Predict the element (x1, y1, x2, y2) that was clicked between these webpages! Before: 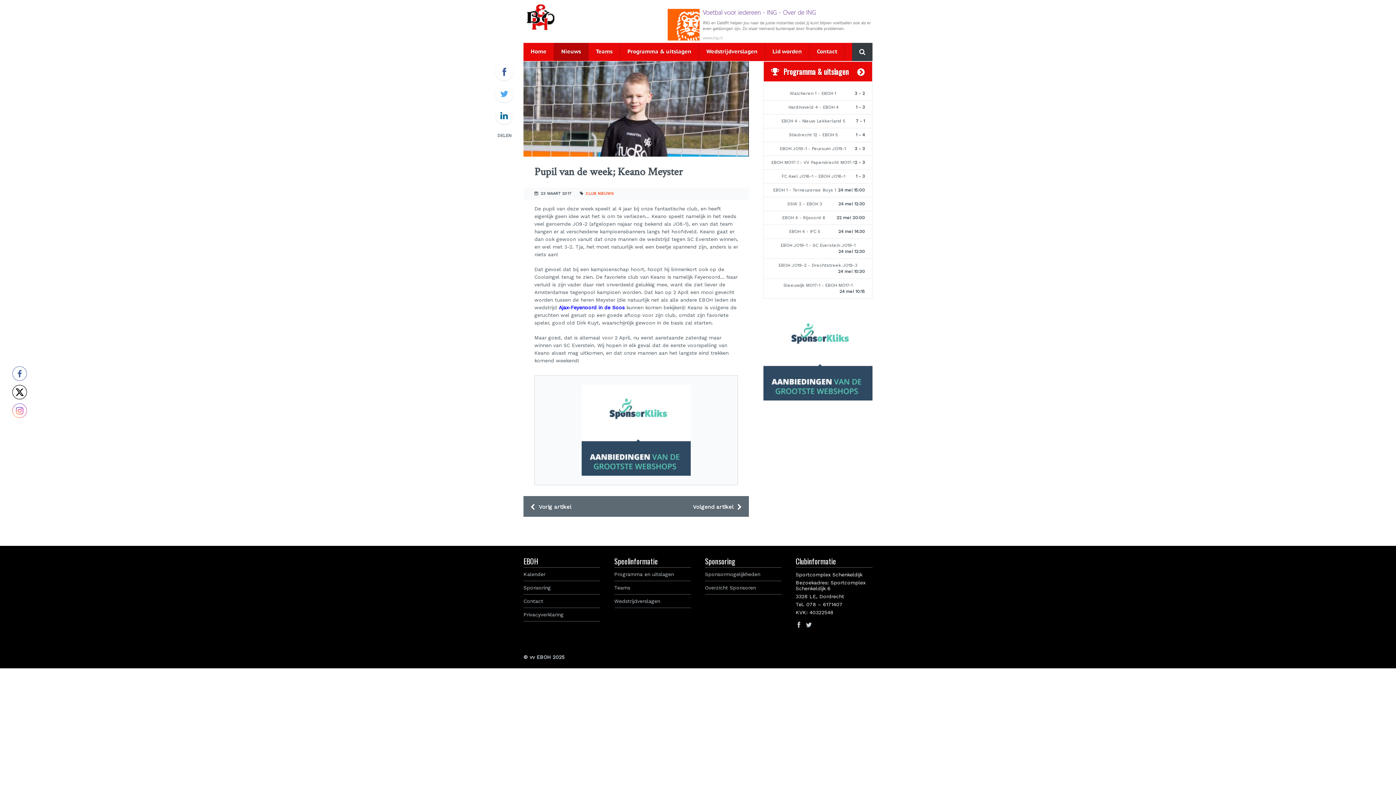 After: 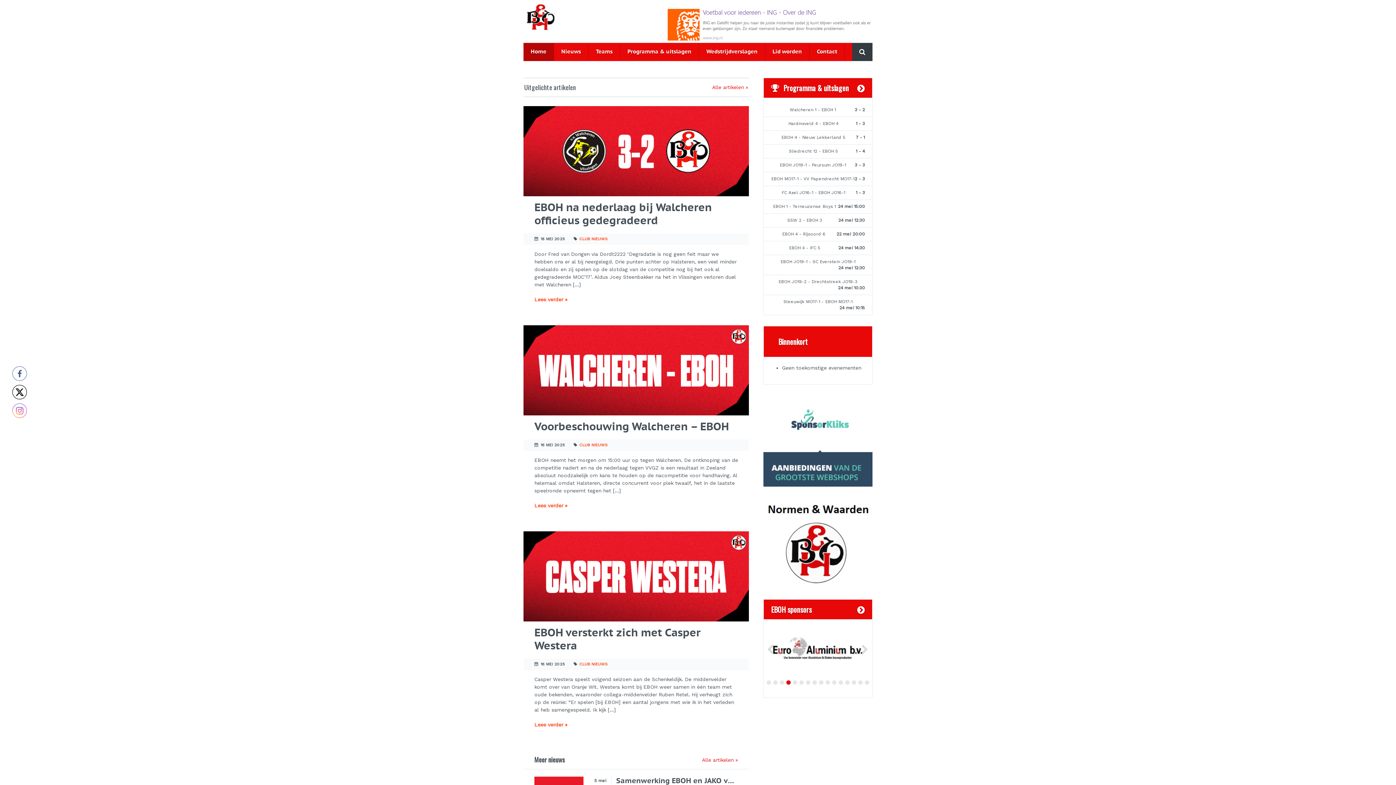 Action: bbox: (523, 42, 554, 61) label: Home